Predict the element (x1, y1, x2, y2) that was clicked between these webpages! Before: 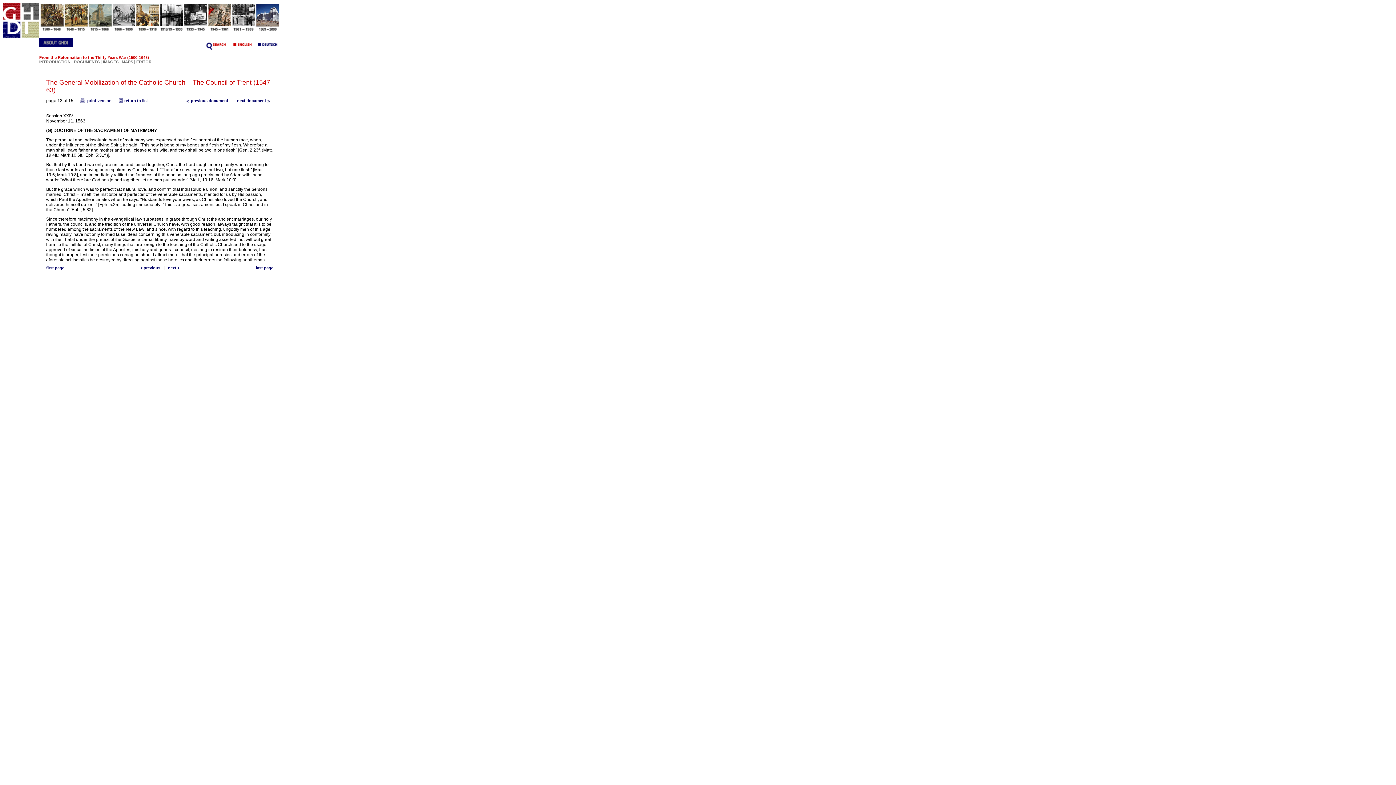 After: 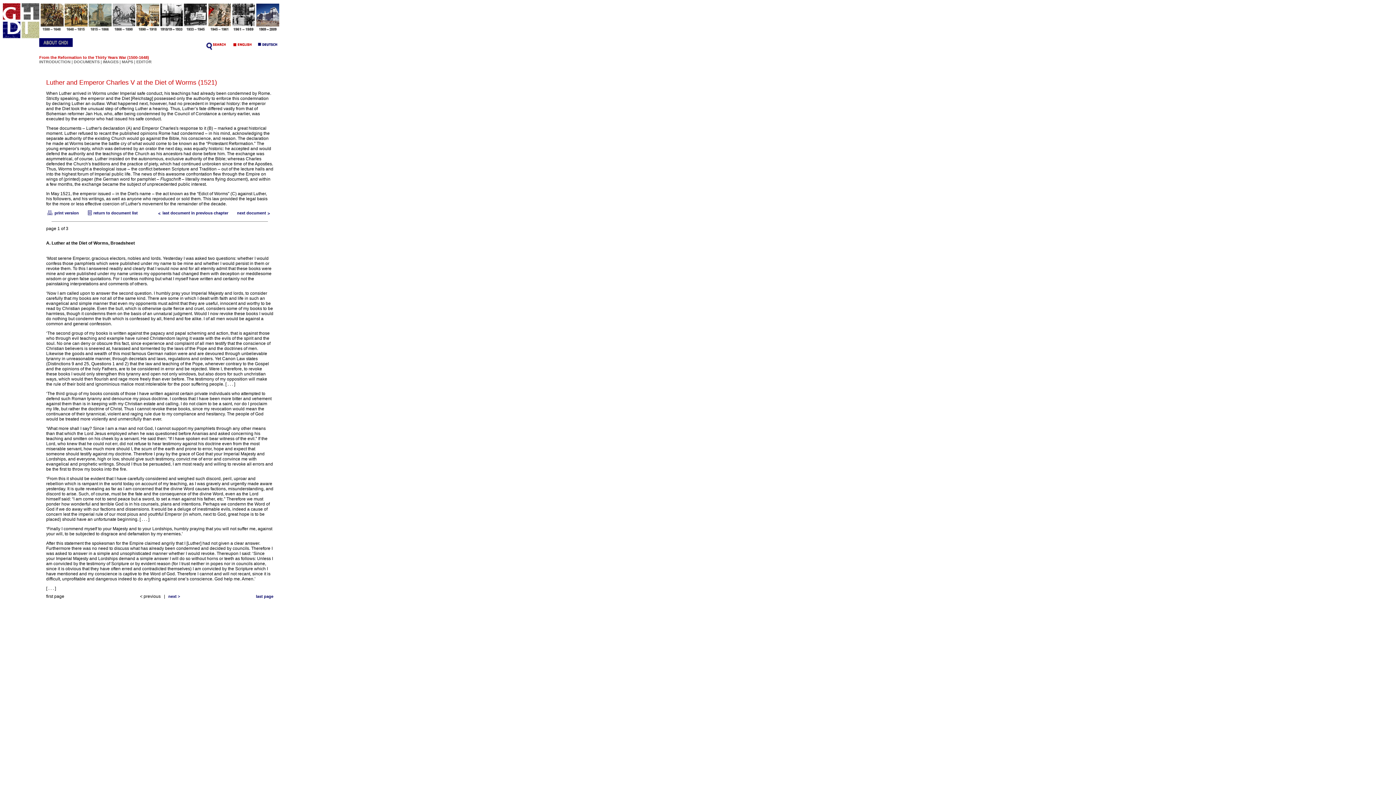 Action: label: next document bbox: (237, 98, 273, 102)